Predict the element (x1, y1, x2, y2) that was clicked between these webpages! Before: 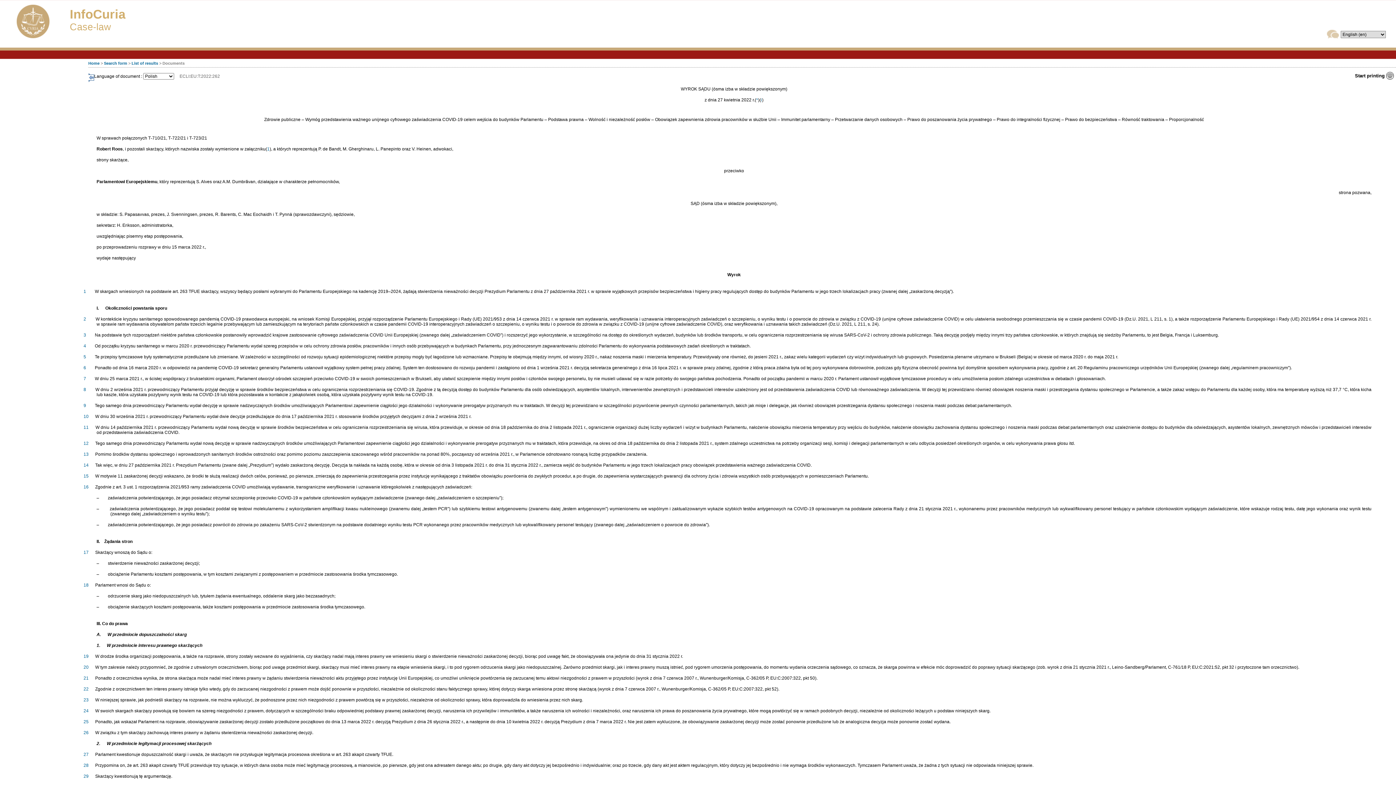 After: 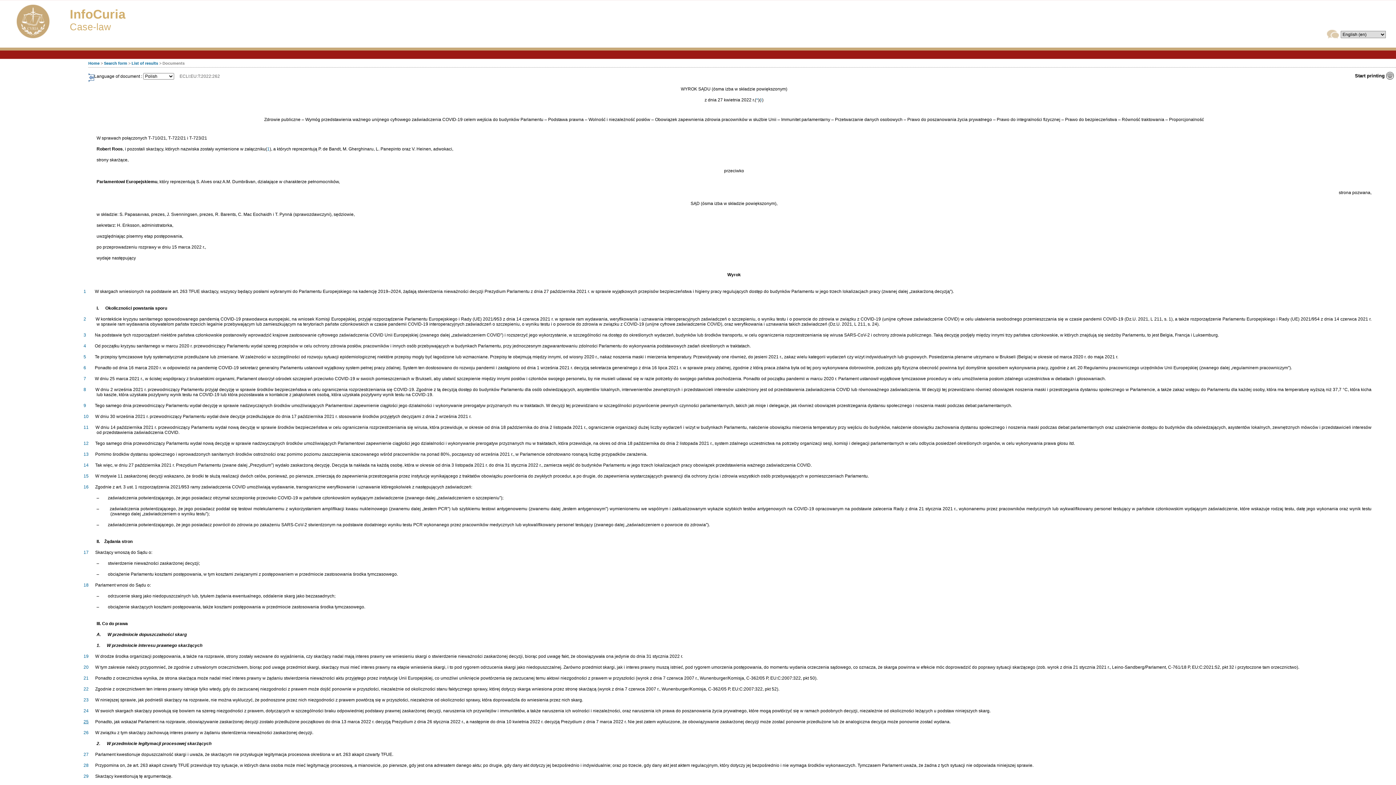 Action: label: 25 bbox: (83, 719, 88, 724)